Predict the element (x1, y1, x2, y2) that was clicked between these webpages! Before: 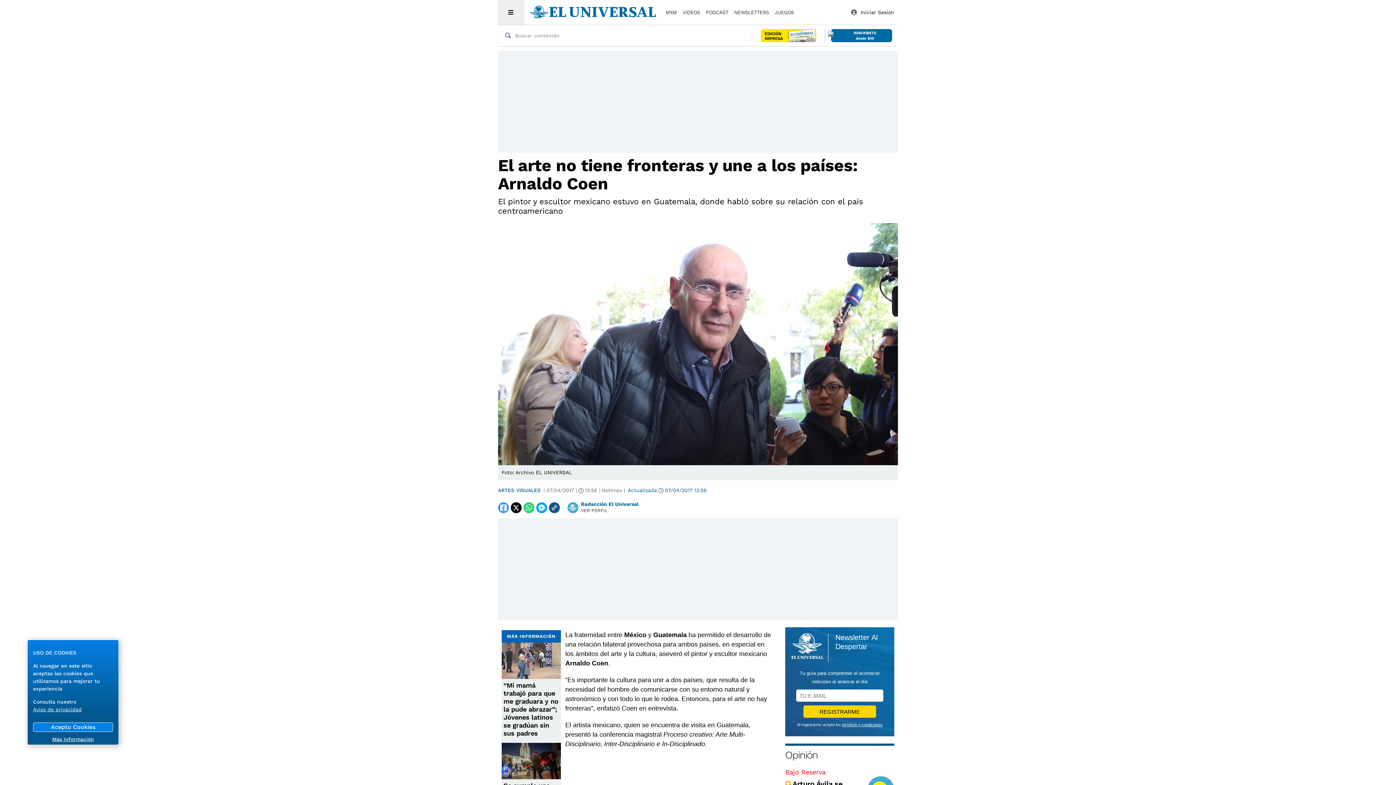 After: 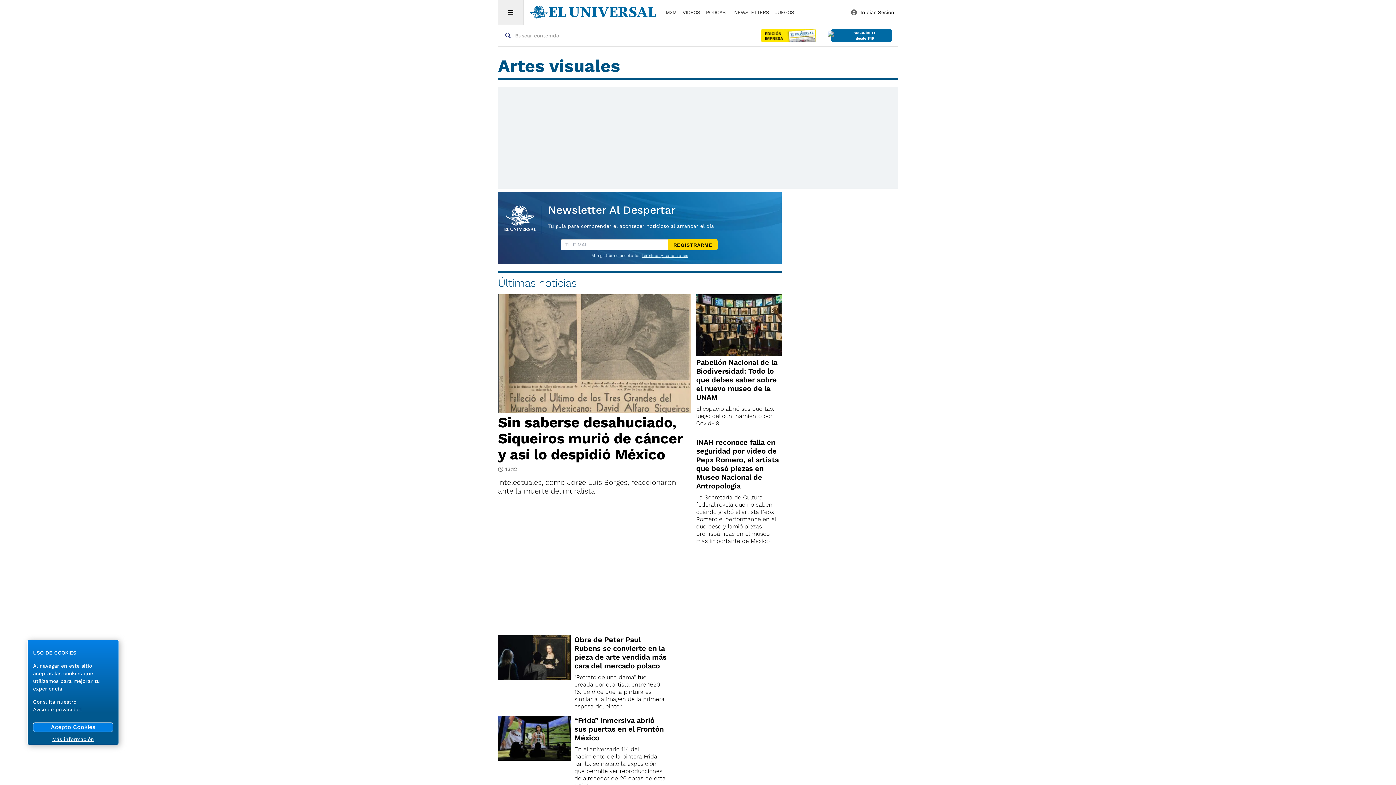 Action: label: ARTES VISUALES bbox: (498, 485, 542, 496)